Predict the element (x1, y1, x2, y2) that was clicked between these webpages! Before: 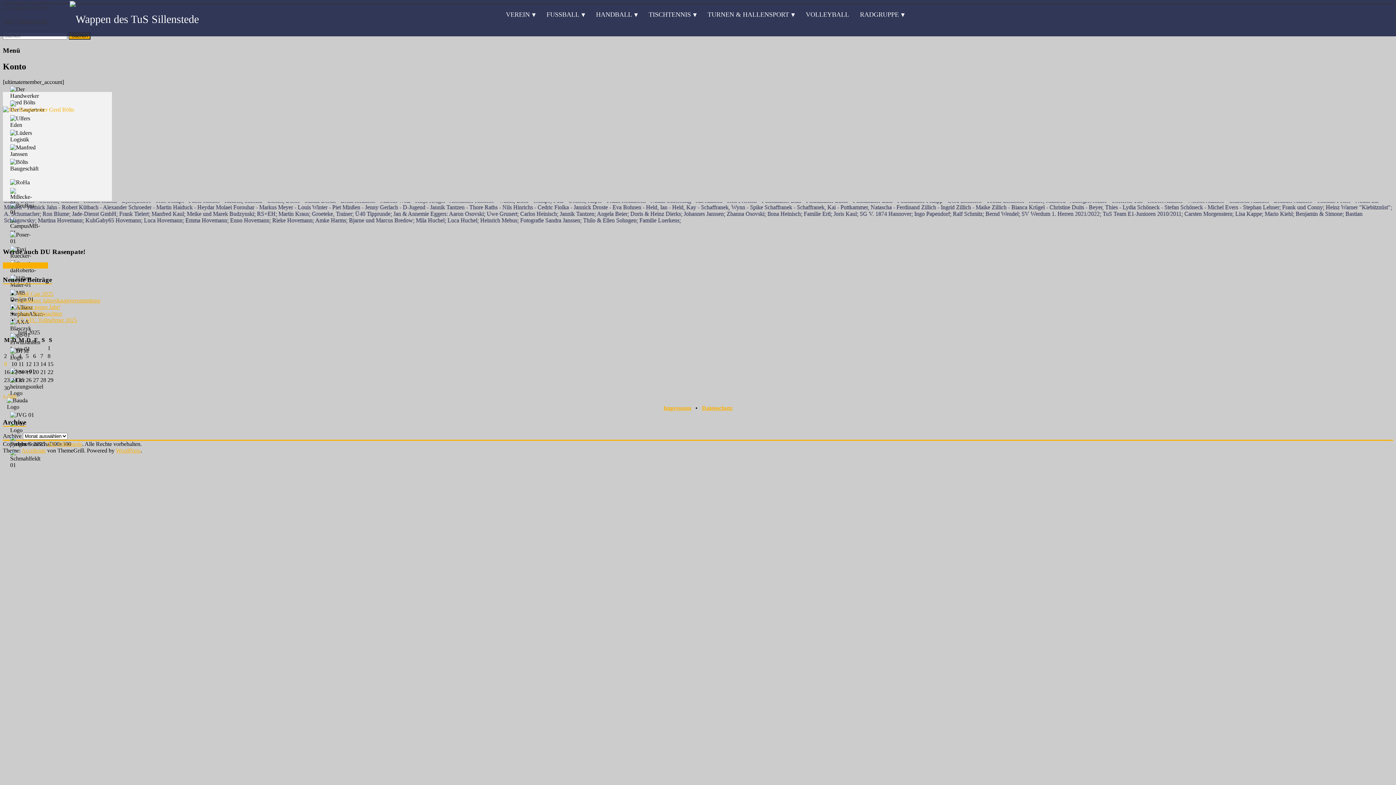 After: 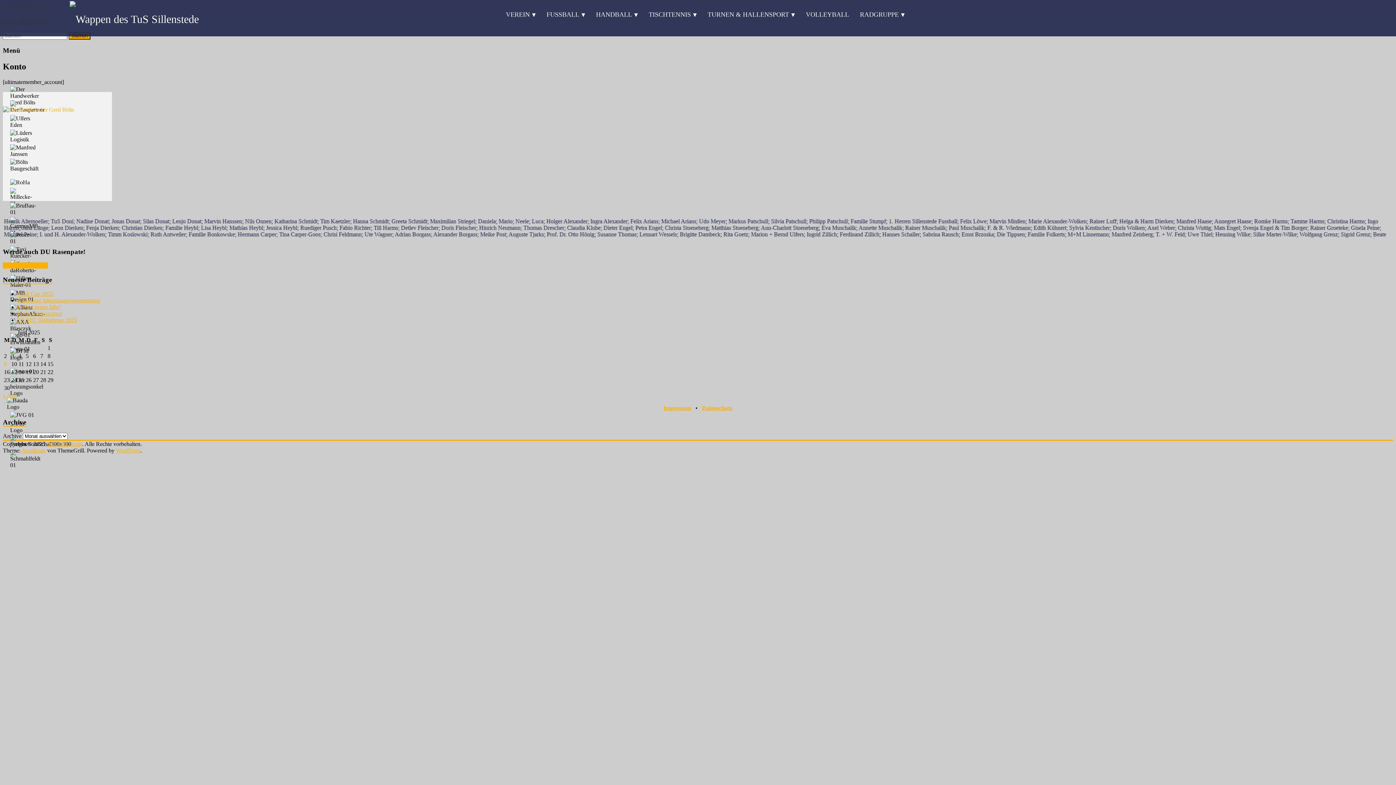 Action: label: JETZT SPENDEN bbox: (2, 262, 48, 268)